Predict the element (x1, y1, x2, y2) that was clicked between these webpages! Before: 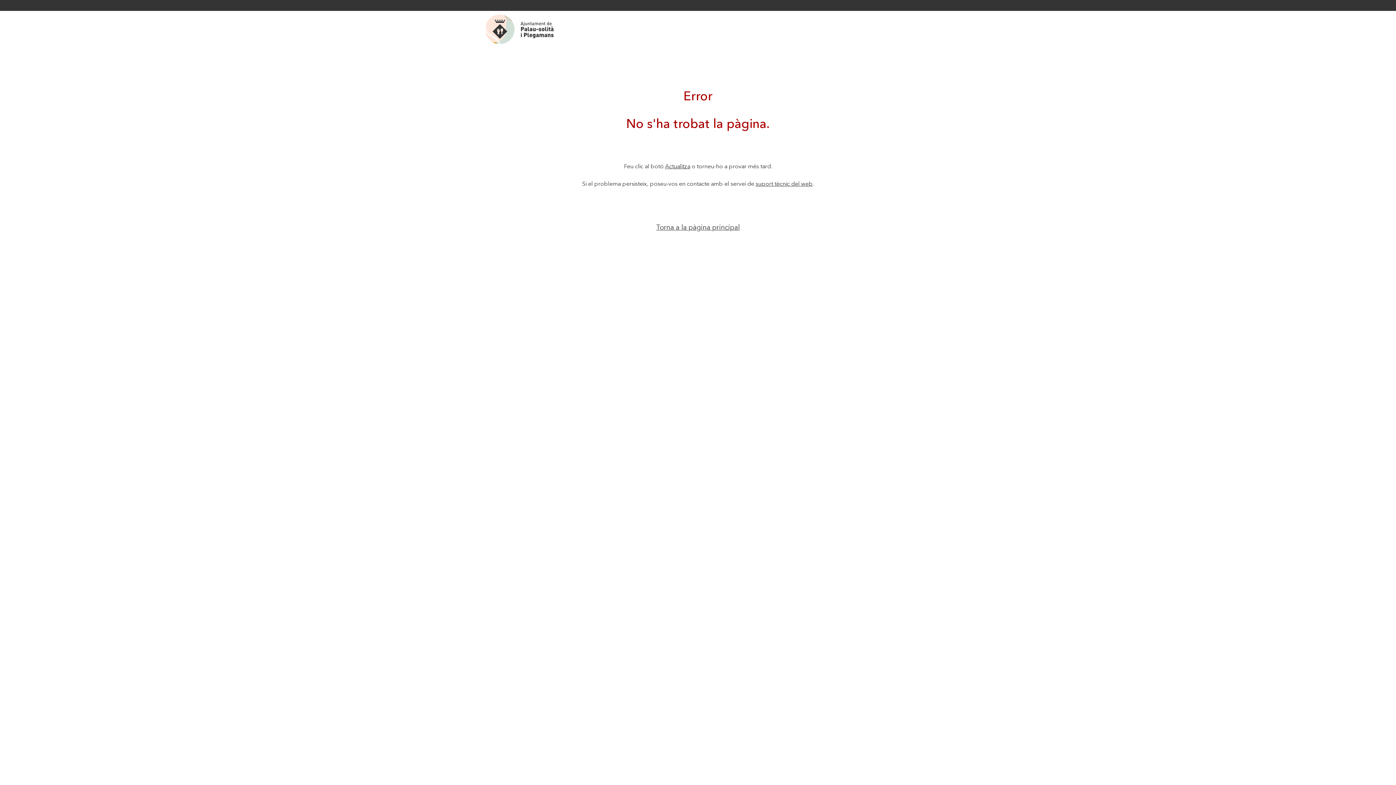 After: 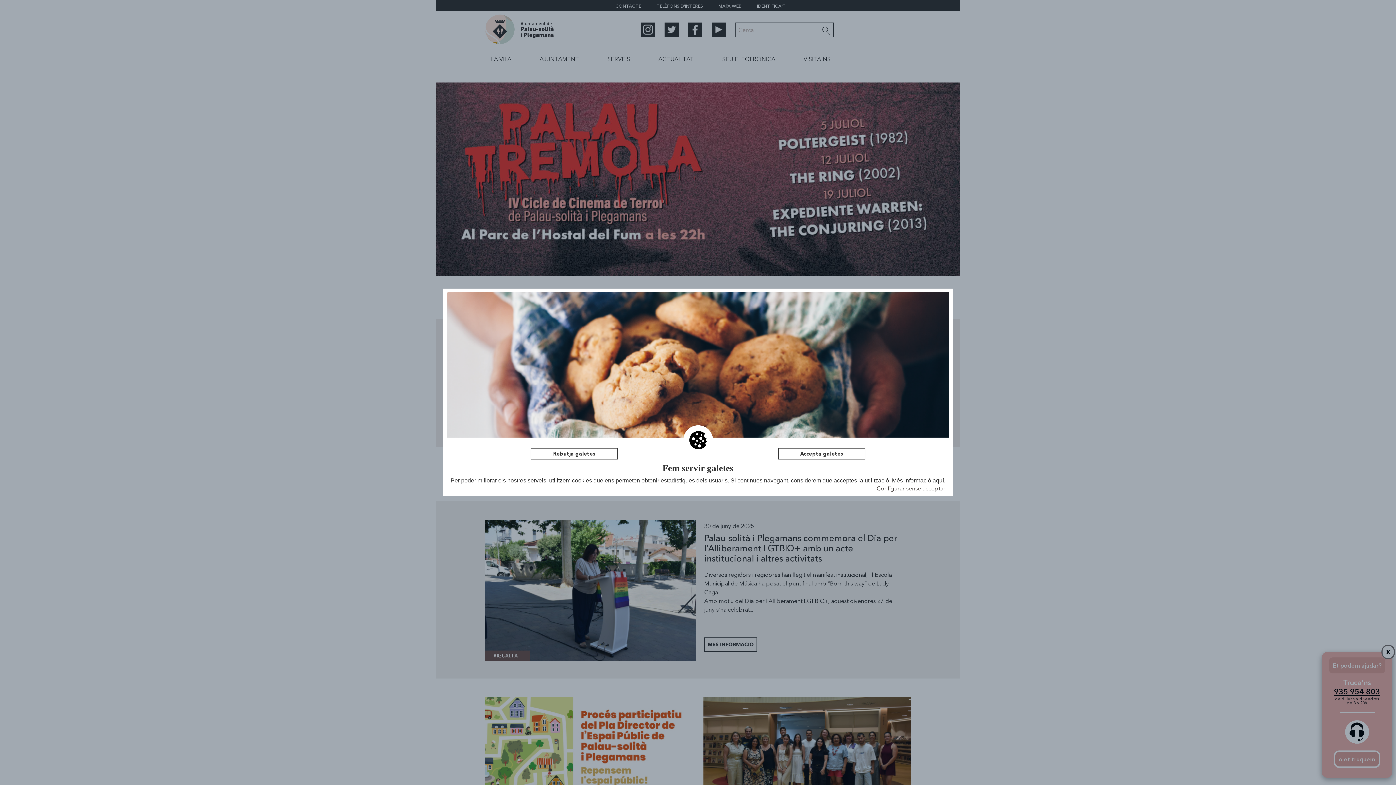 Action: label: Torna a la pàgina principal bbox: (656, 222, 740, 231)